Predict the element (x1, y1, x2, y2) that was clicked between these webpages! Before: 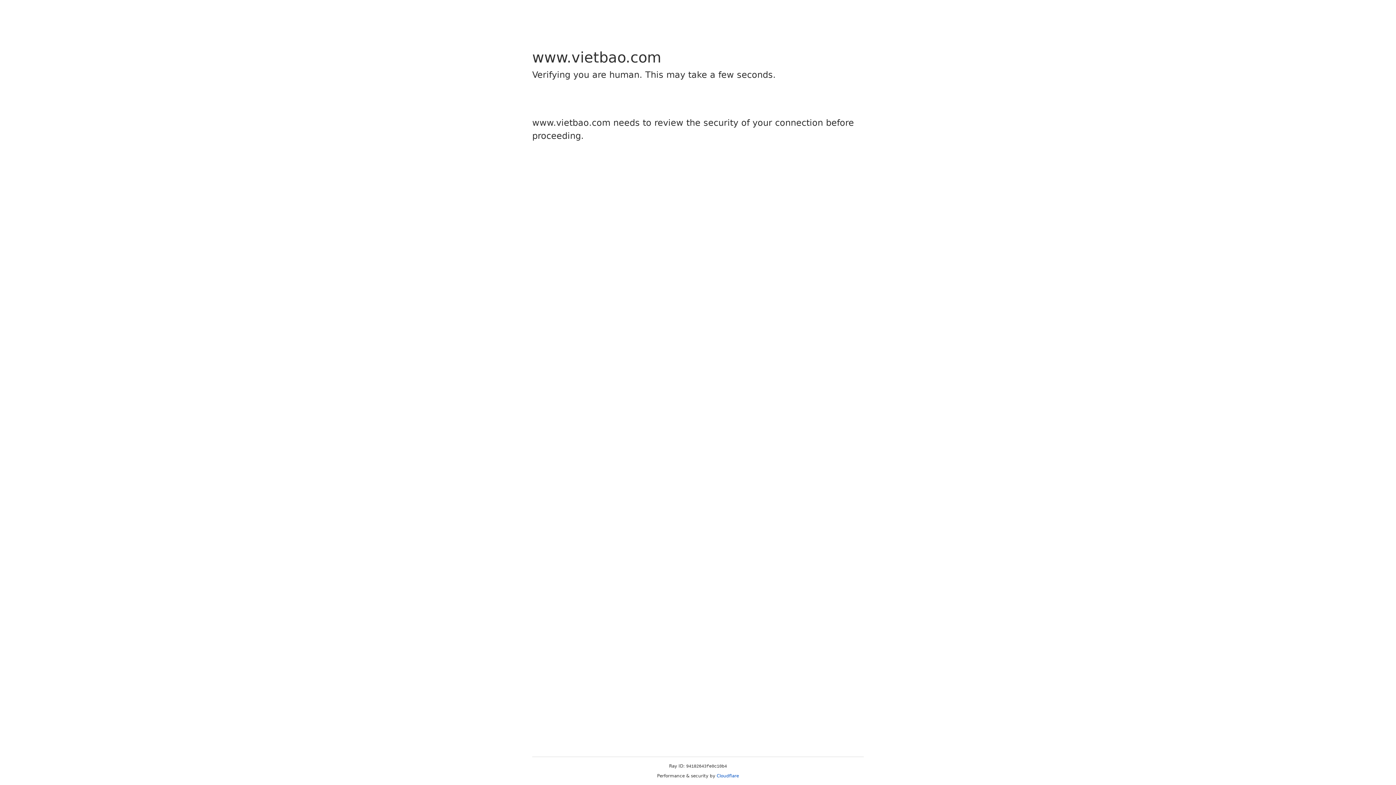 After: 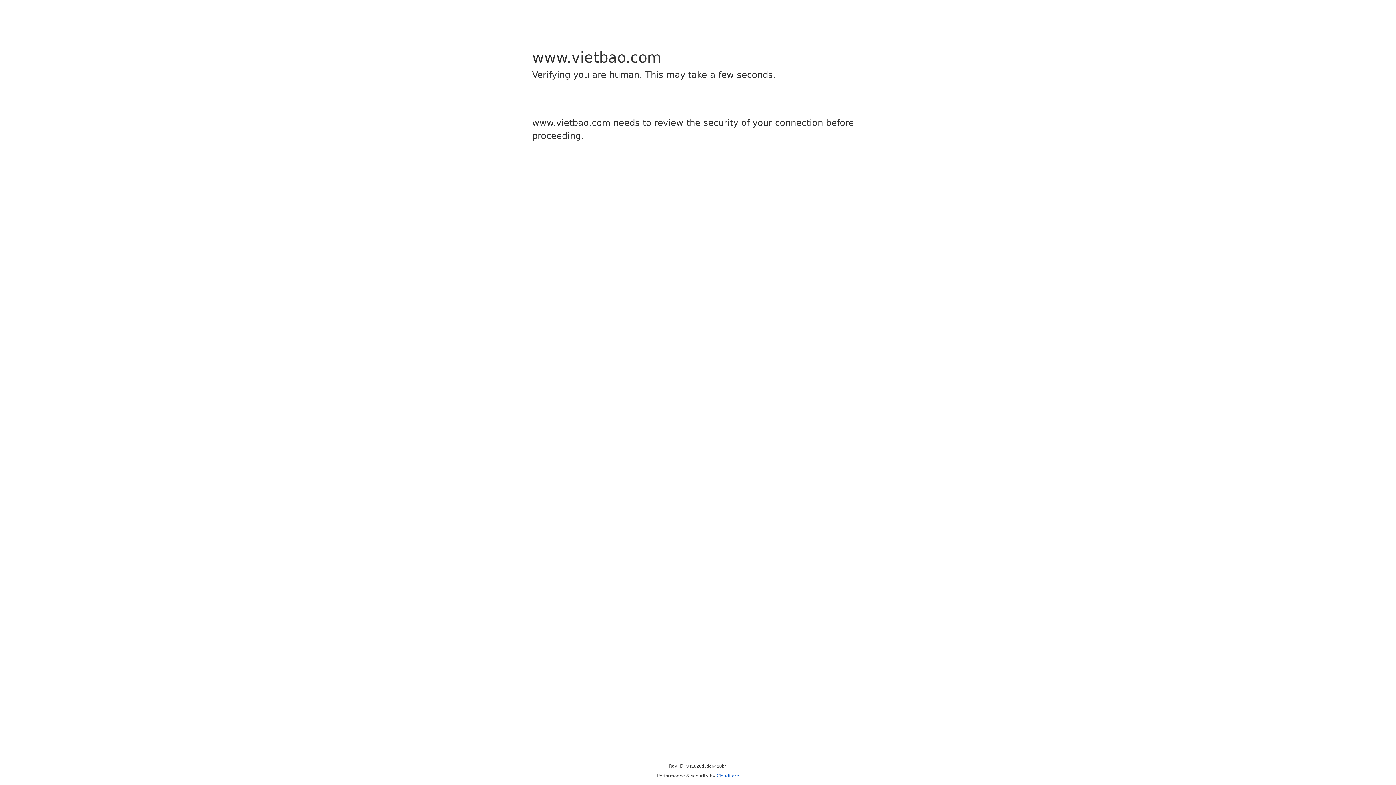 Action: bbox: (716, 773, 739, 778) label: Cloudflare